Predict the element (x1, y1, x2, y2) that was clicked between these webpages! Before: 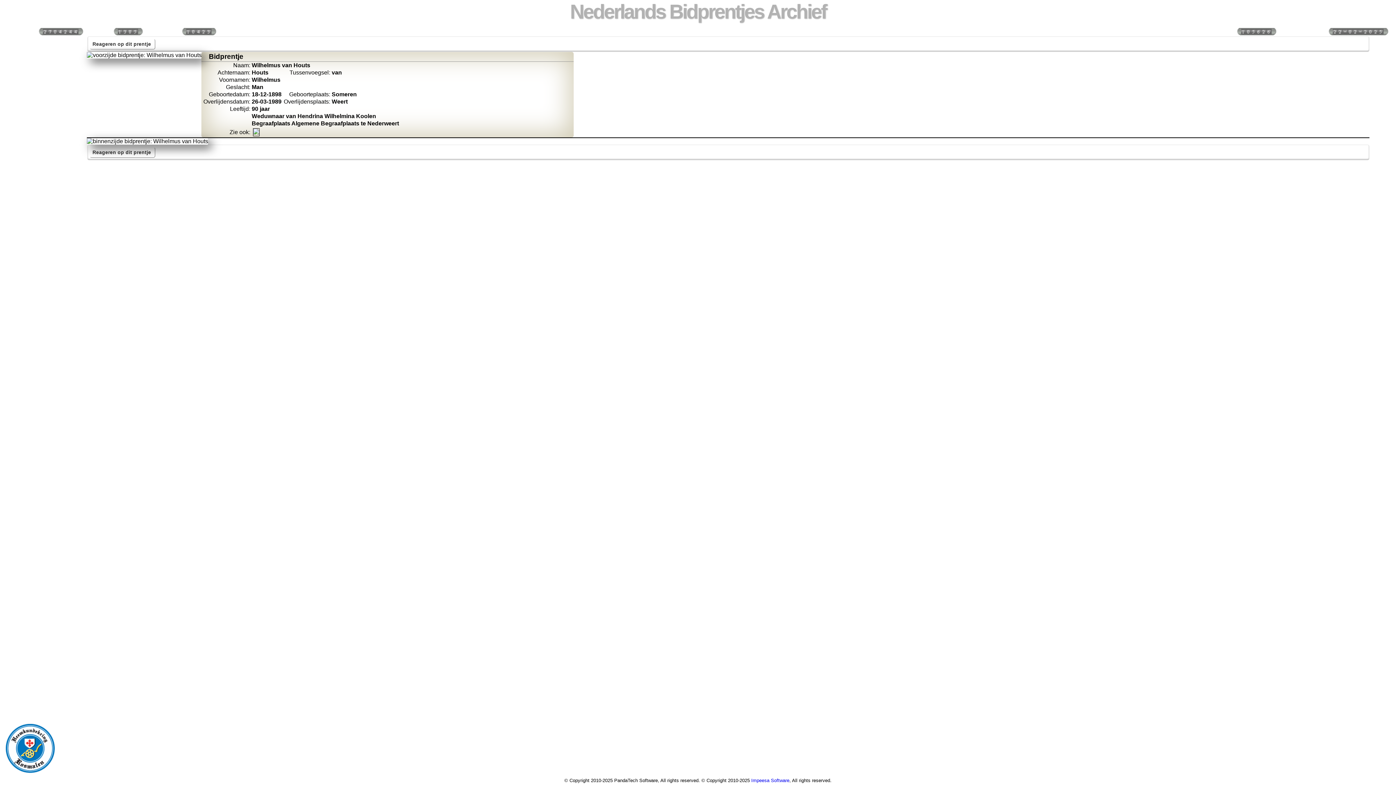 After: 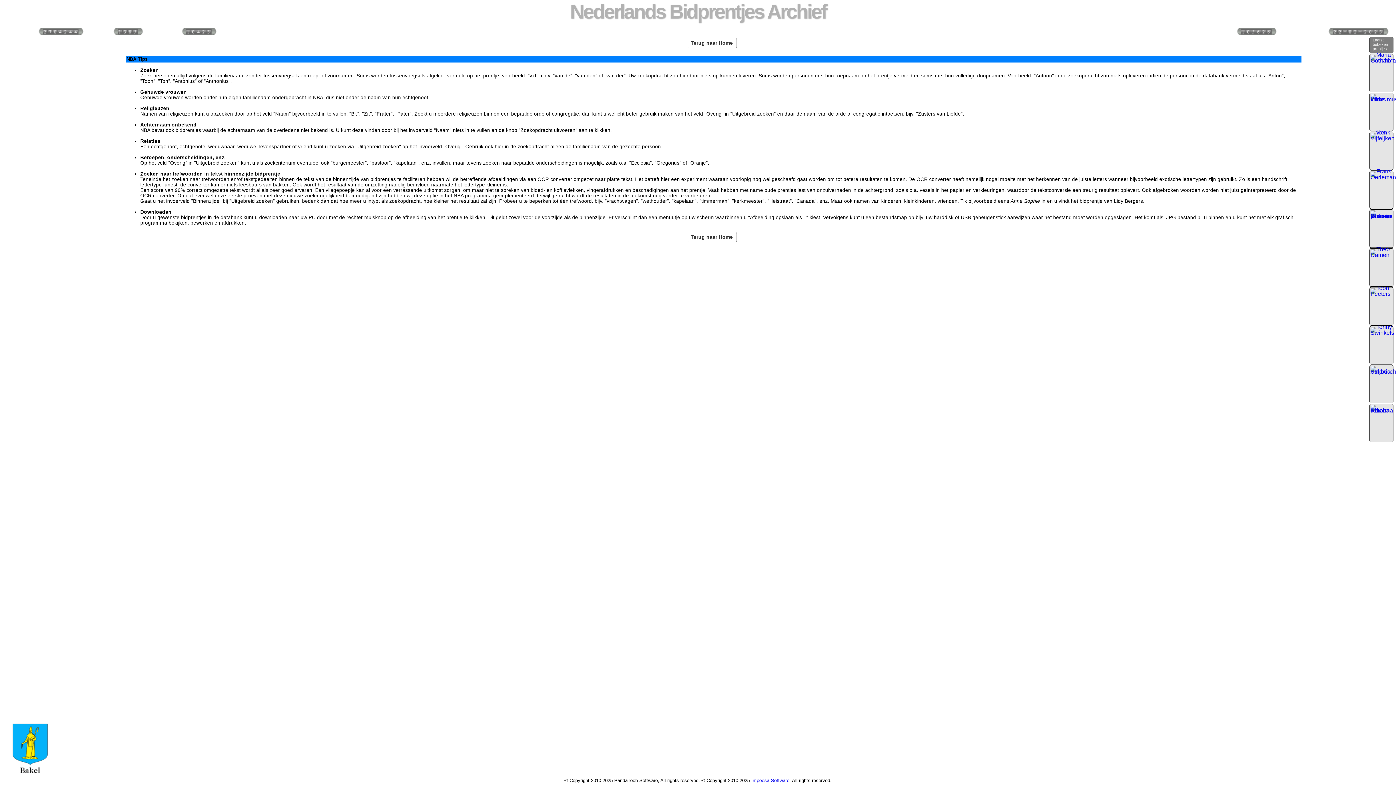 Action: bbox: (2, 85, 57, 99)